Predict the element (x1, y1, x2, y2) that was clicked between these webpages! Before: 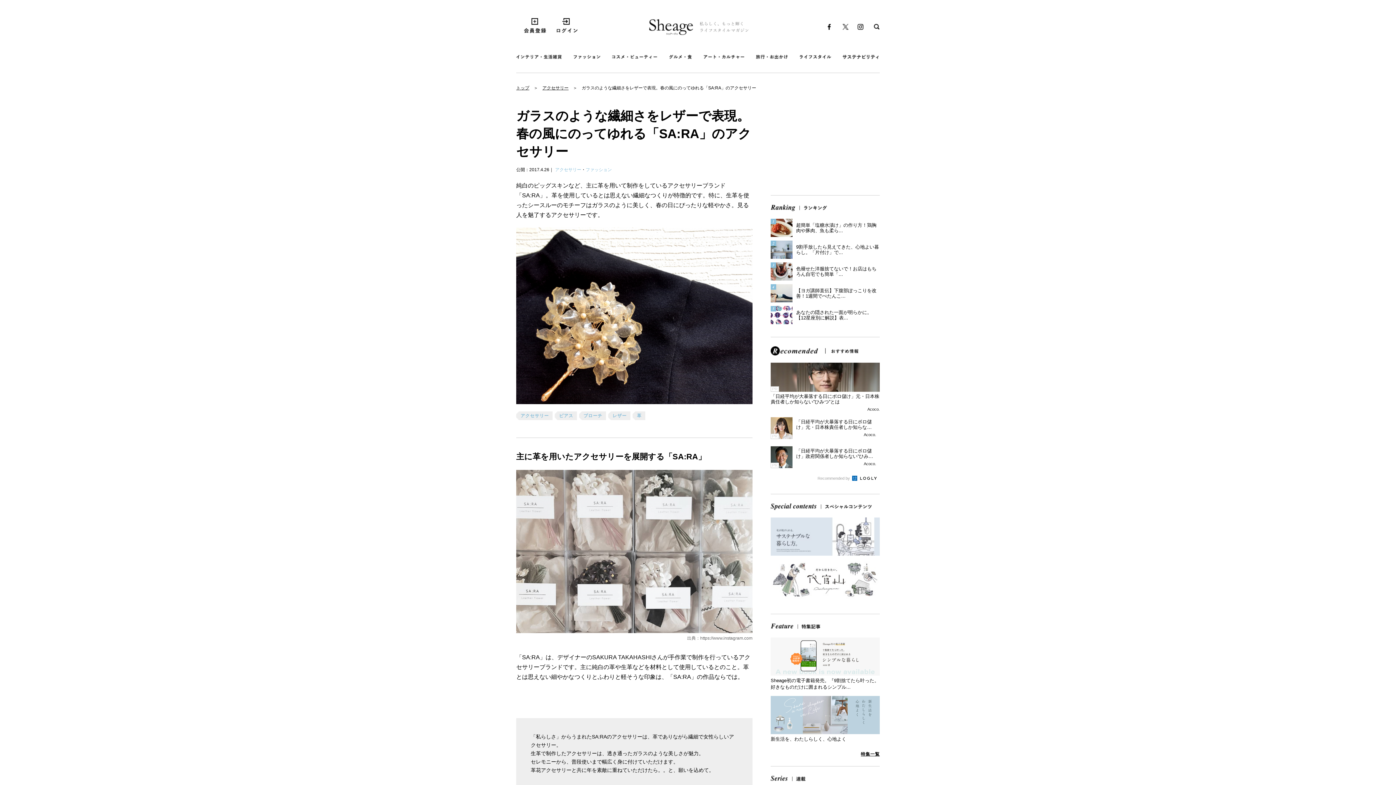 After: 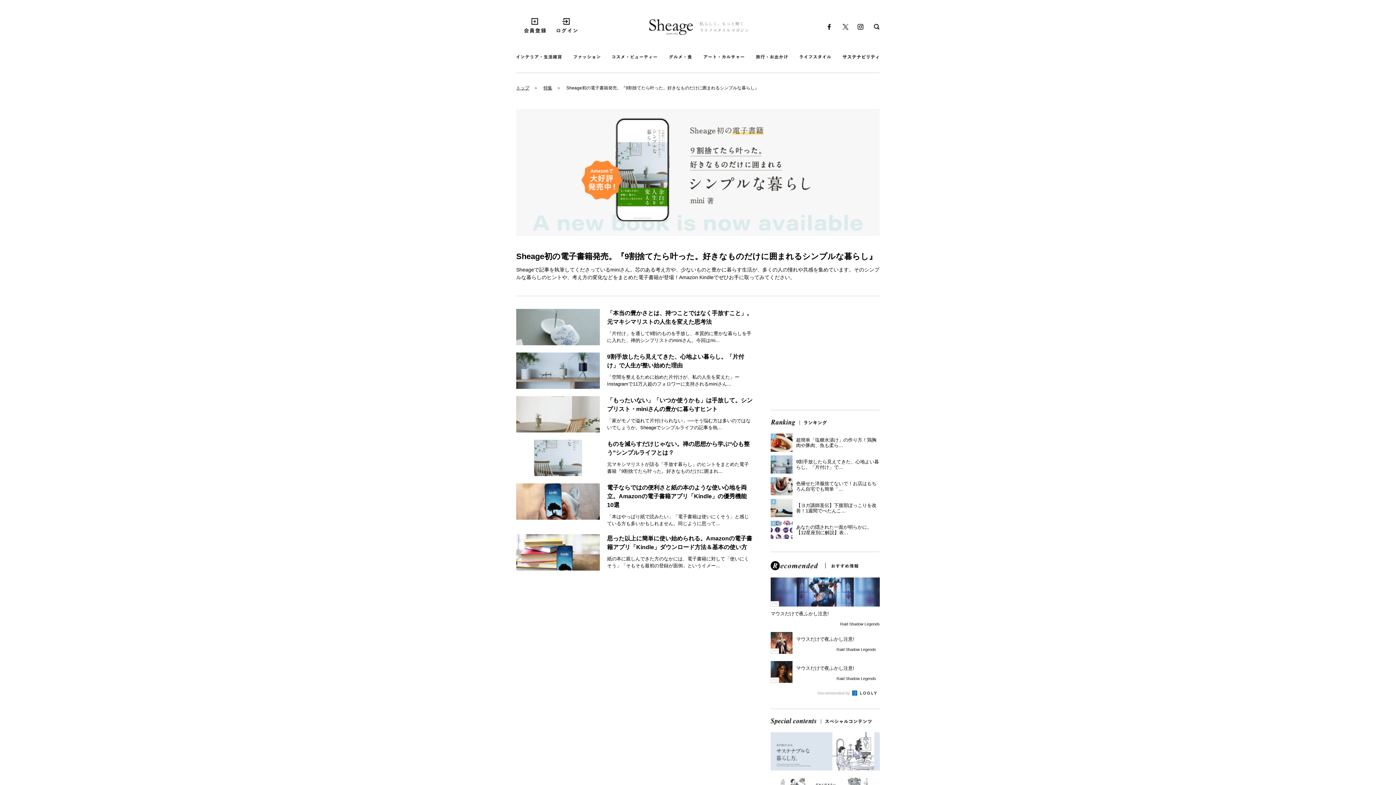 Action: bbox: (770, 637, 880, 690) label: Sheage初の電子書籍発売。『9割捨てたら叶った。好きなものだけに囲まれるシンプル...